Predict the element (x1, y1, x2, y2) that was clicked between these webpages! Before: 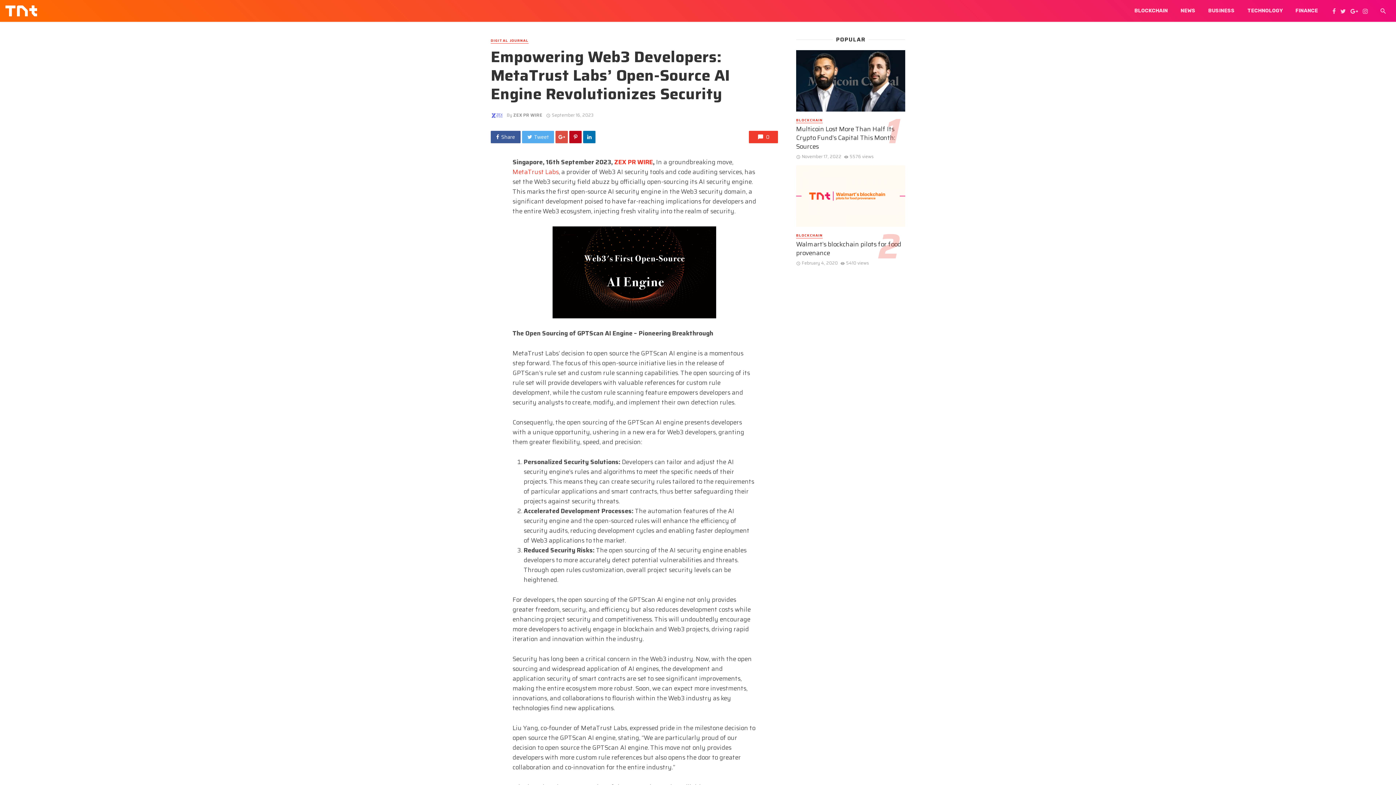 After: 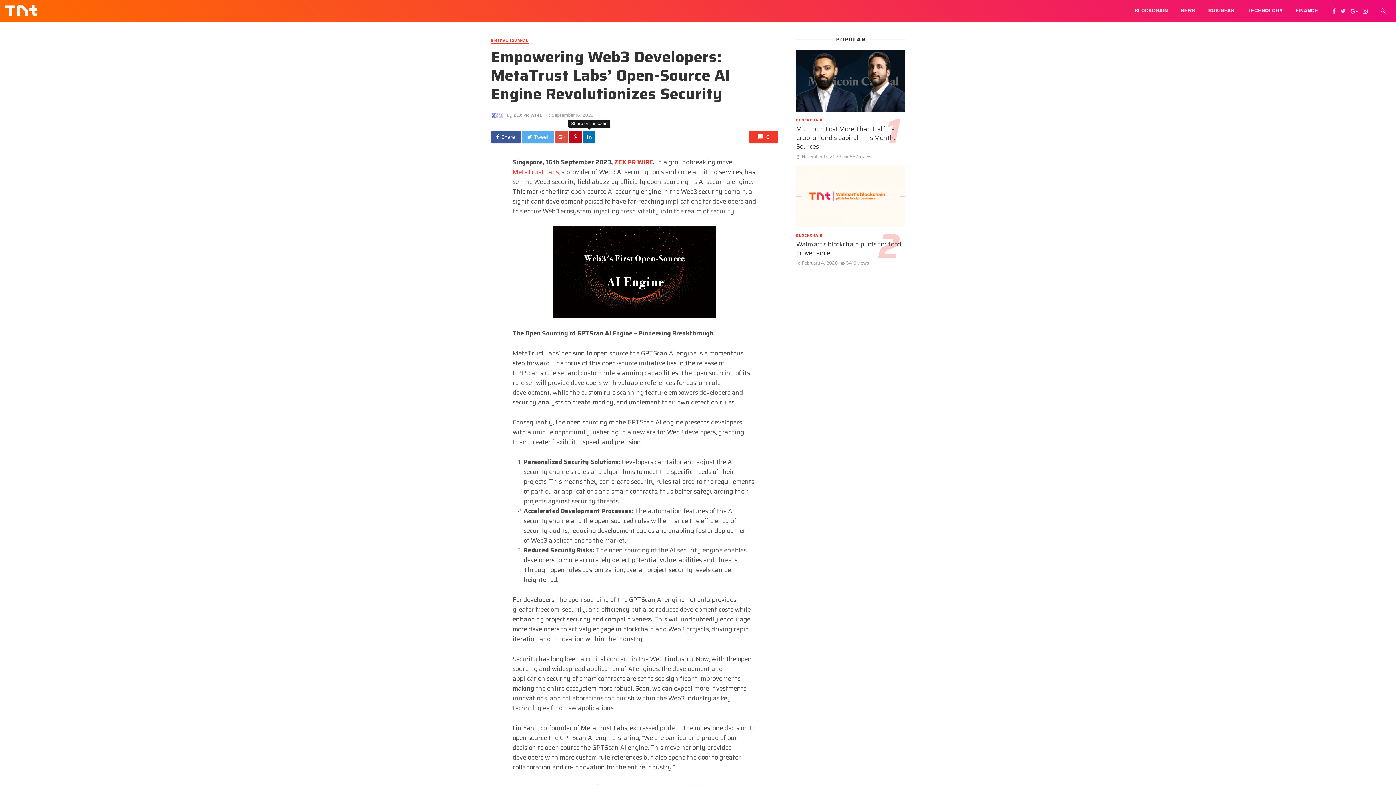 Action: bbox: (583, 130, 595, 143)